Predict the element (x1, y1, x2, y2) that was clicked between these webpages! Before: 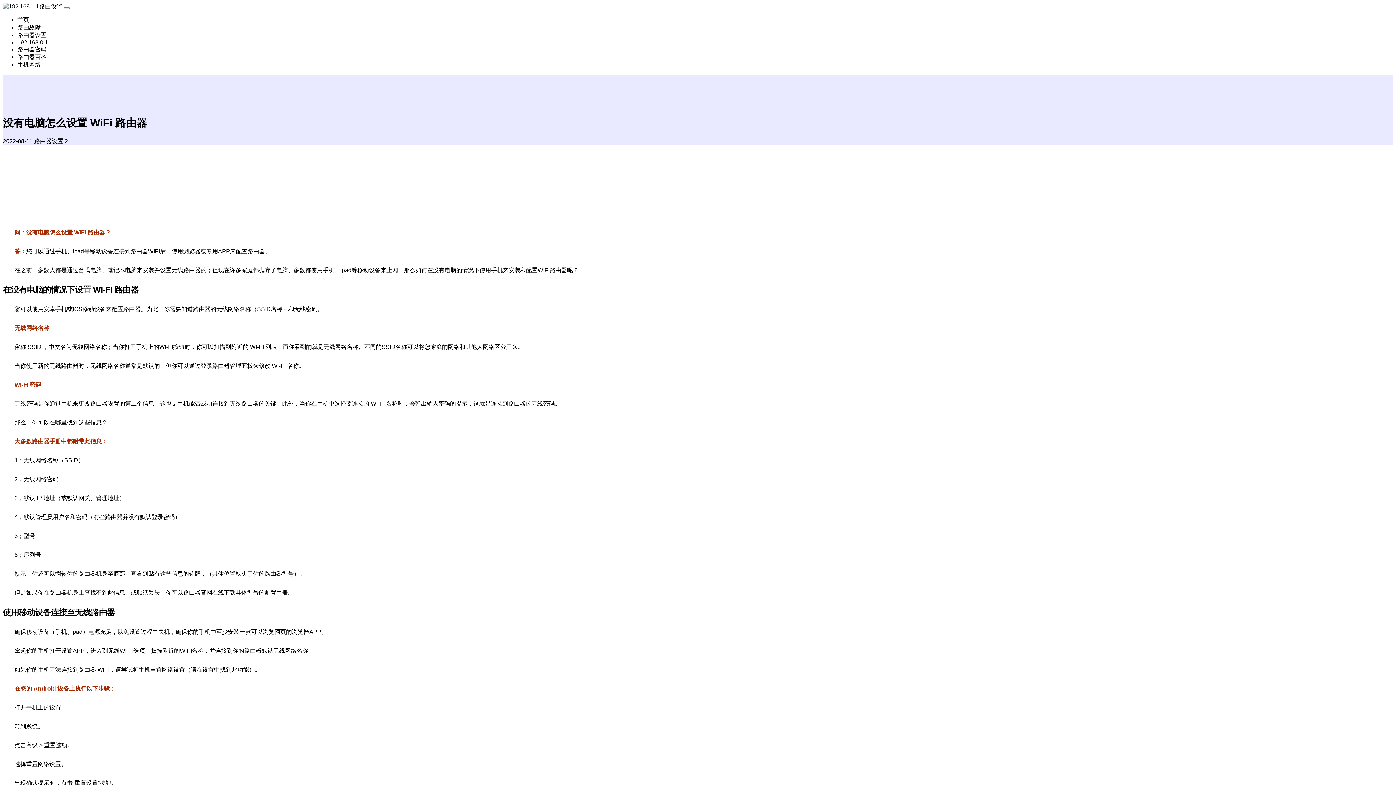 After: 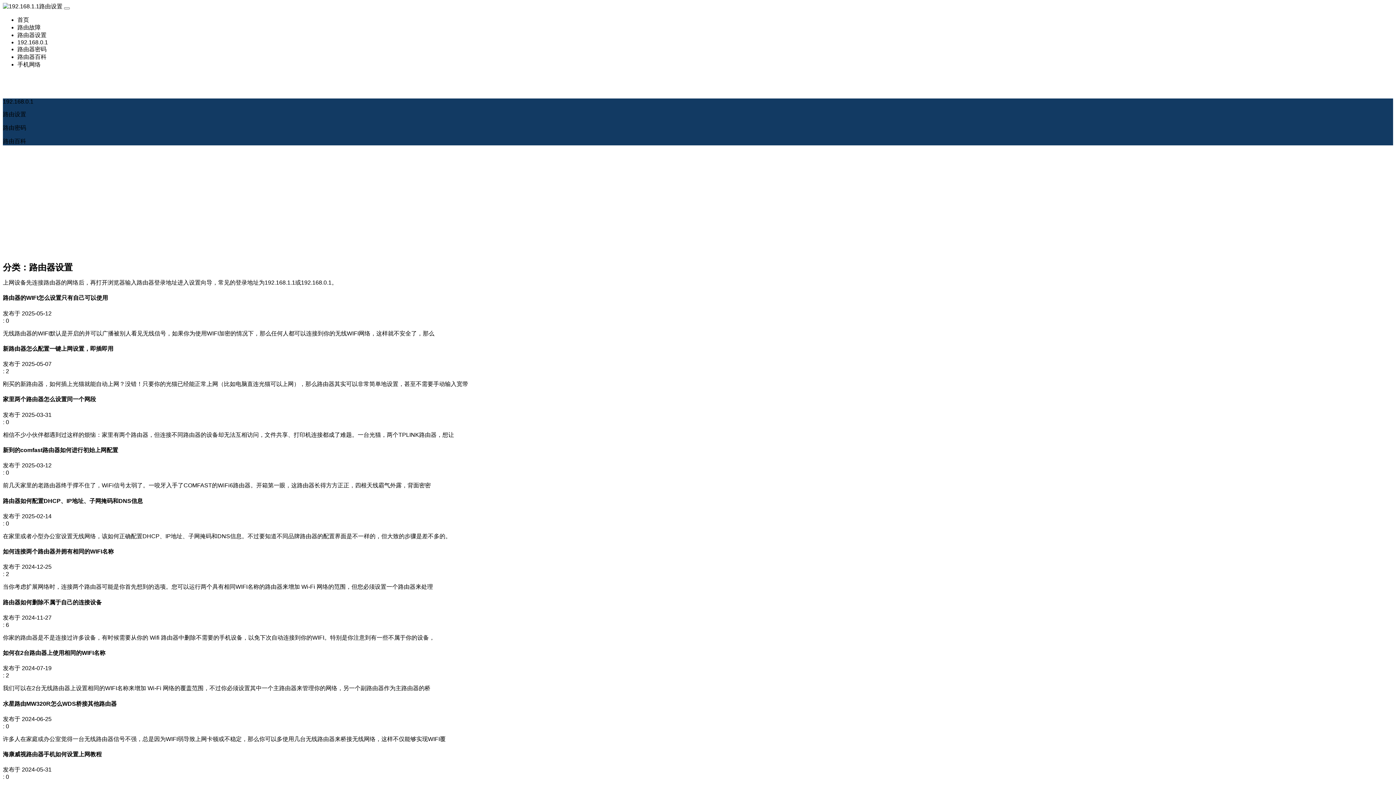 Action: bbox: (17, 32, 46, 38) label: 路由器设置